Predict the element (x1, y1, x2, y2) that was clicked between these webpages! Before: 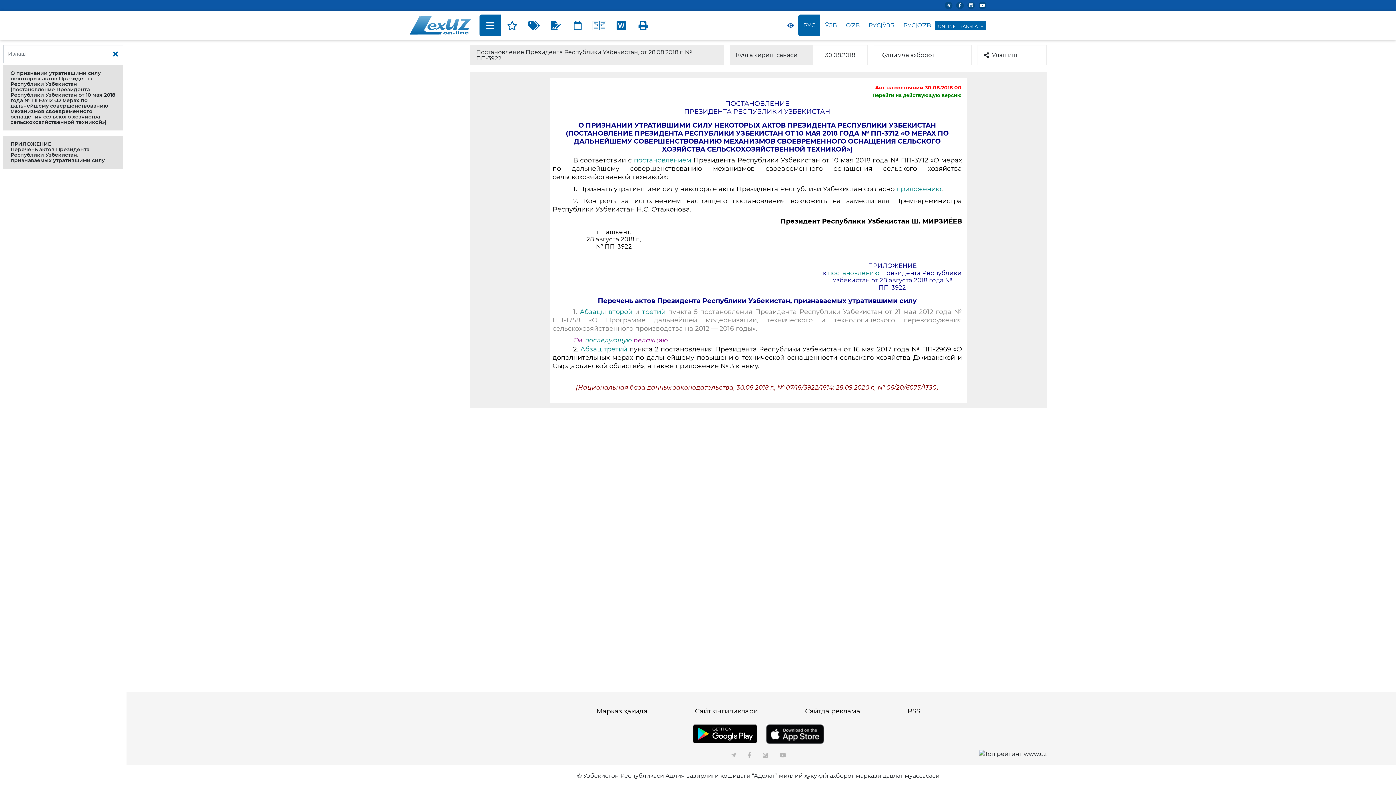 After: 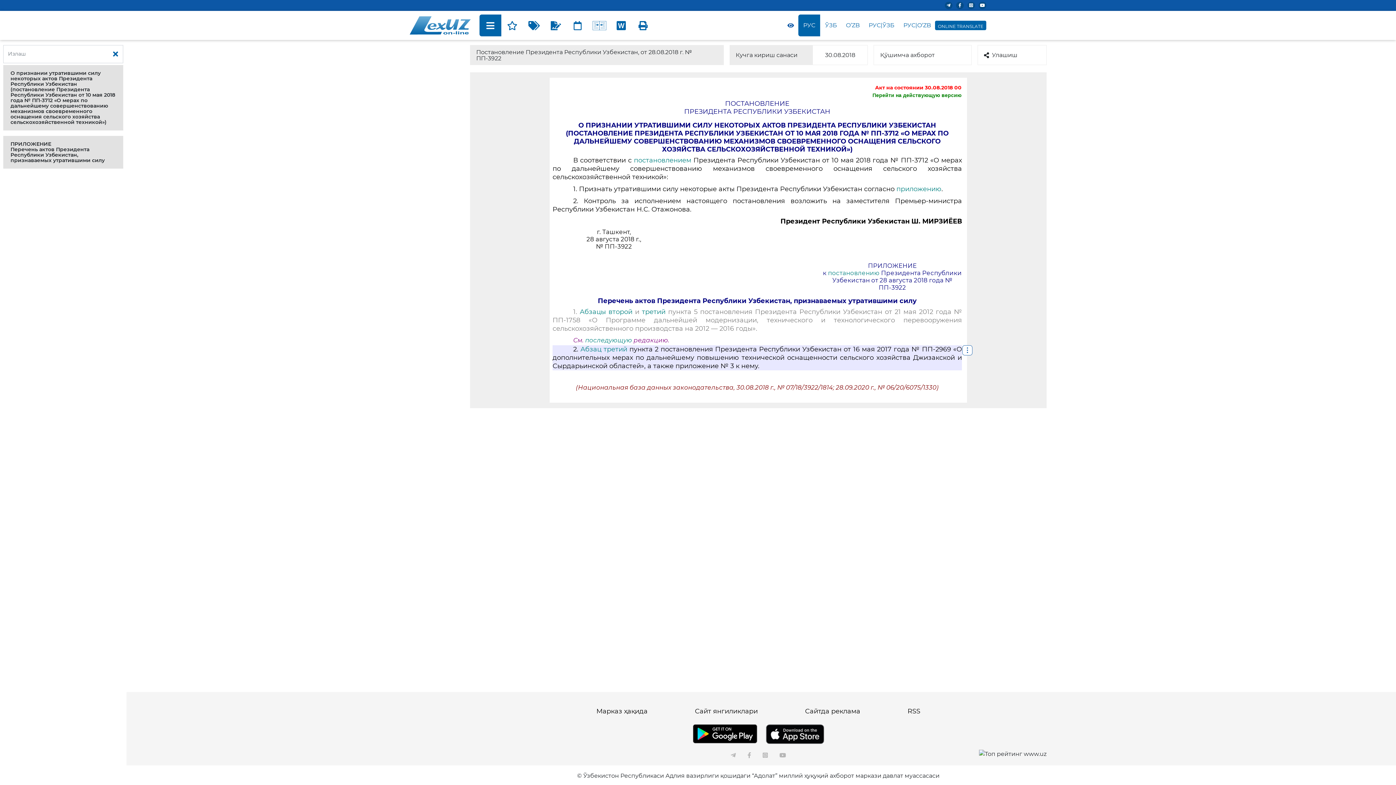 Action: bbox: (573, 345, 580, 353) label: 2. 